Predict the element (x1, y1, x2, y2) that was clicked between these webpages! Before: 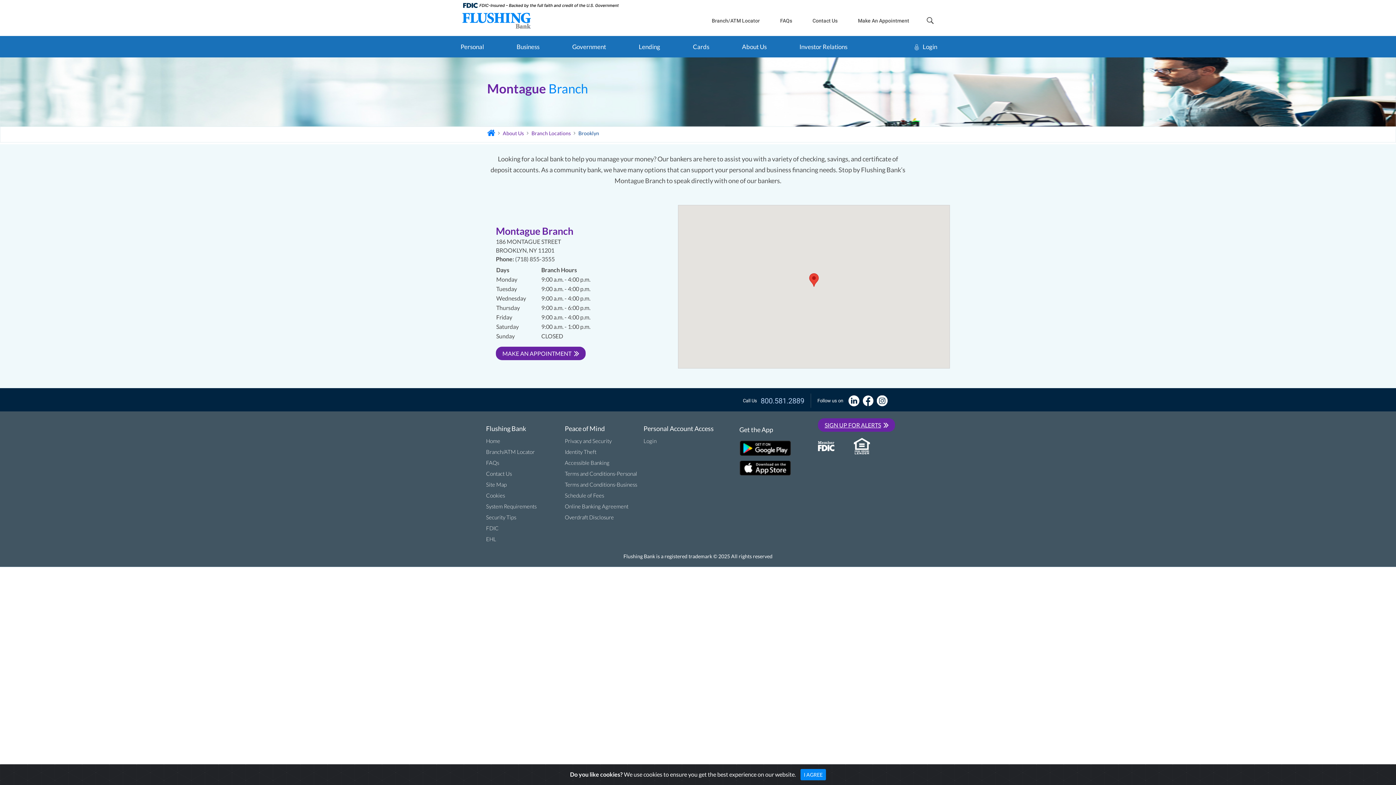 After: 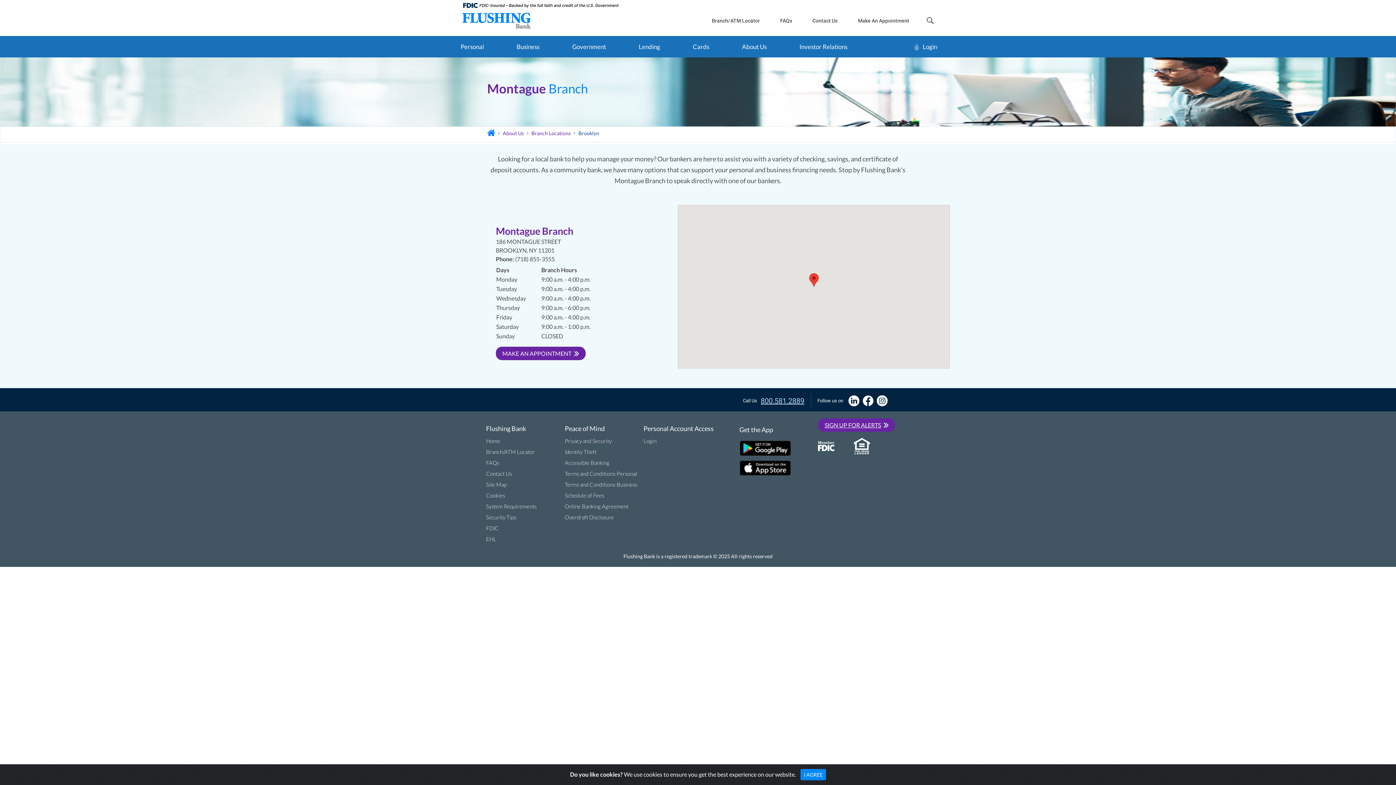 Action: bbox: (760, 397, 804, 404) label: 800.581.2889